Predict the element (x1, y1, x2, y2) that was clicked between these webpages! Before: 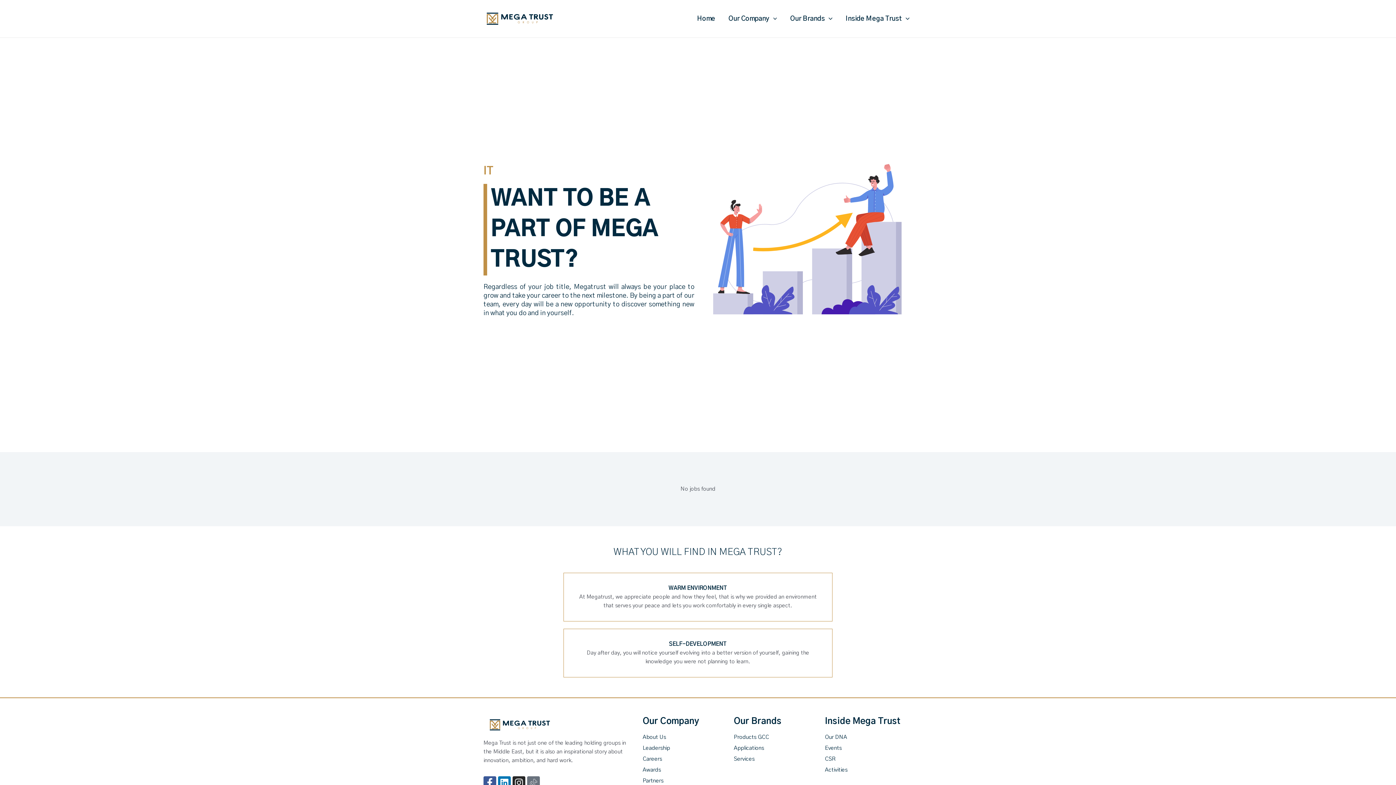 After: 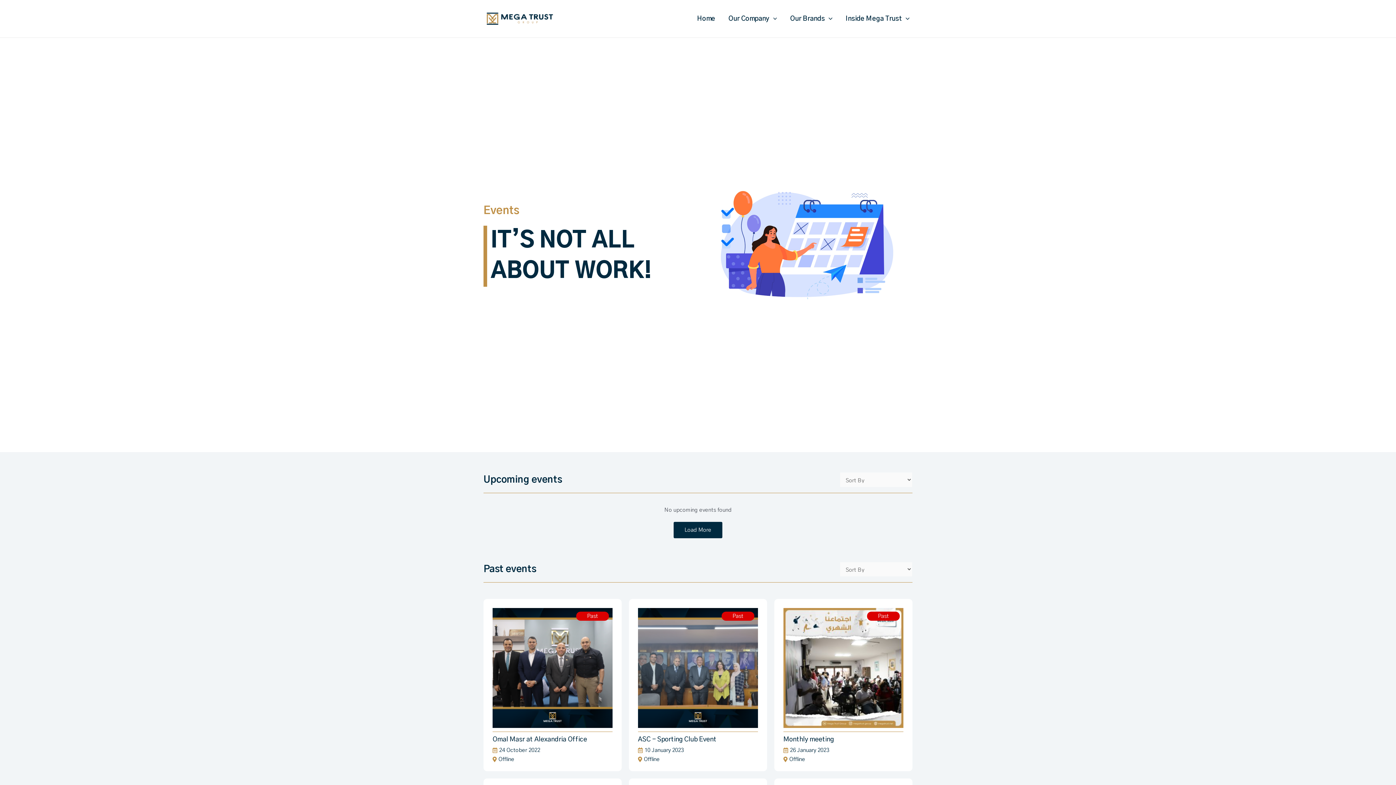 Action: label: Events bbox: (825, 745, 909, 752)